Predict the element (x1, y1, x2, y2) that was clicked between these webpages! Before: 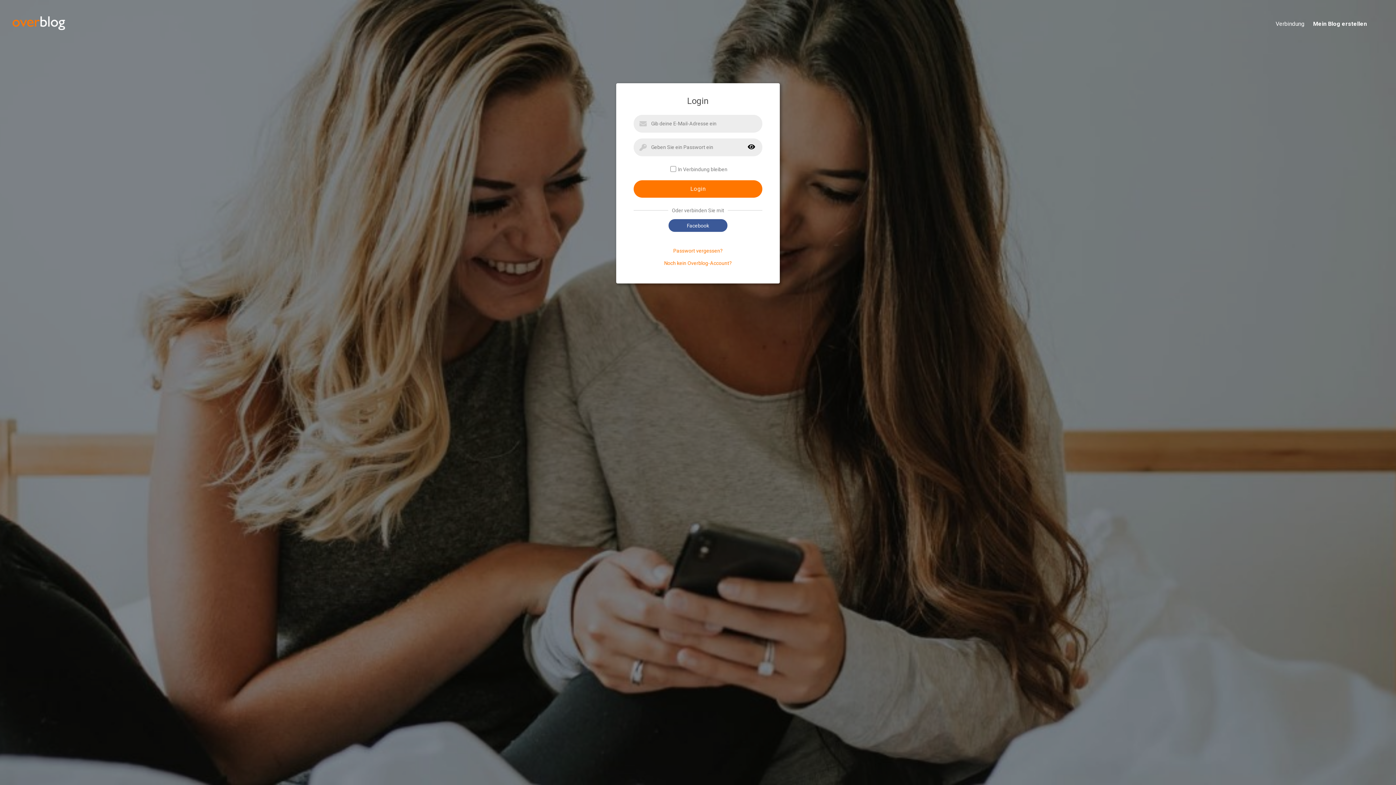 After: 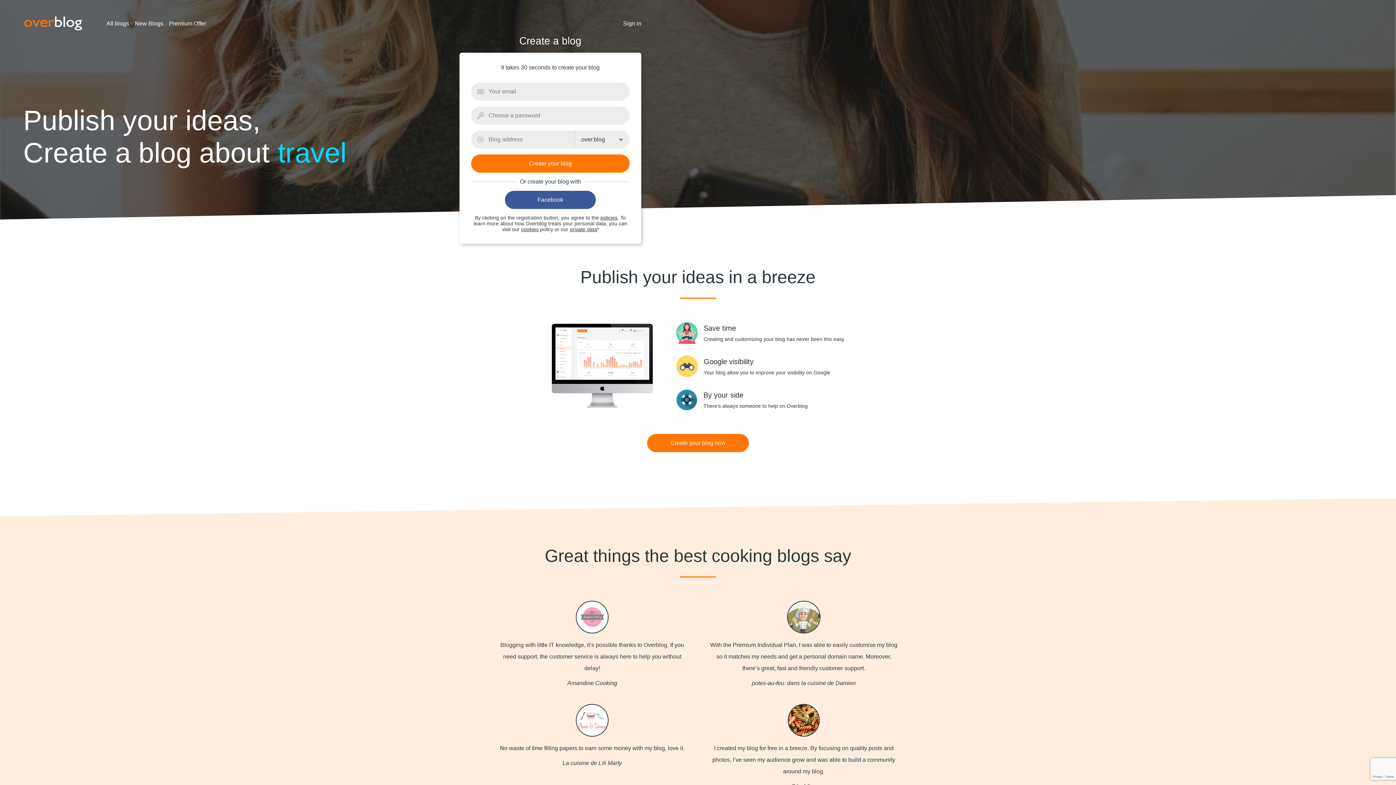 Action: bbox: (1304, 20, 1384, 28) label: Mein Blog erstellen